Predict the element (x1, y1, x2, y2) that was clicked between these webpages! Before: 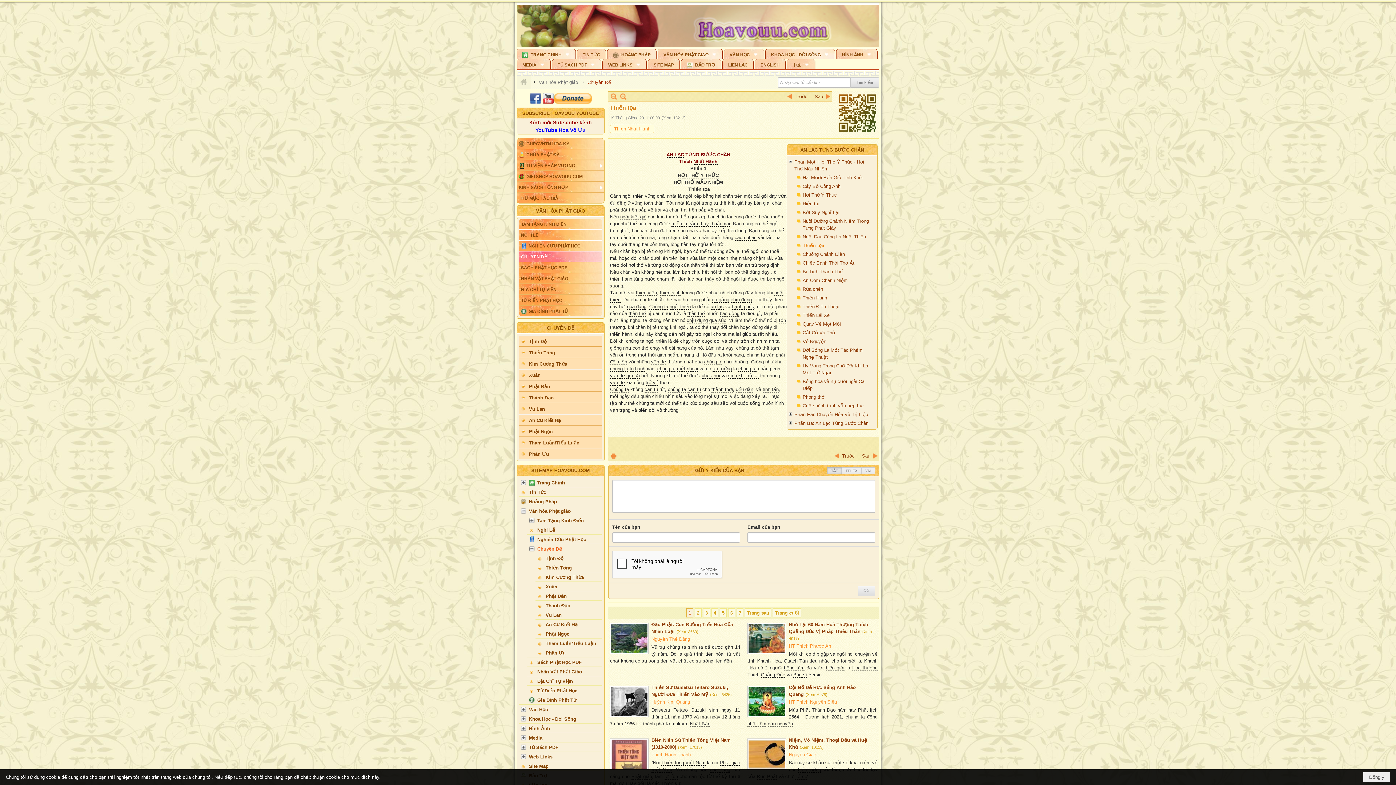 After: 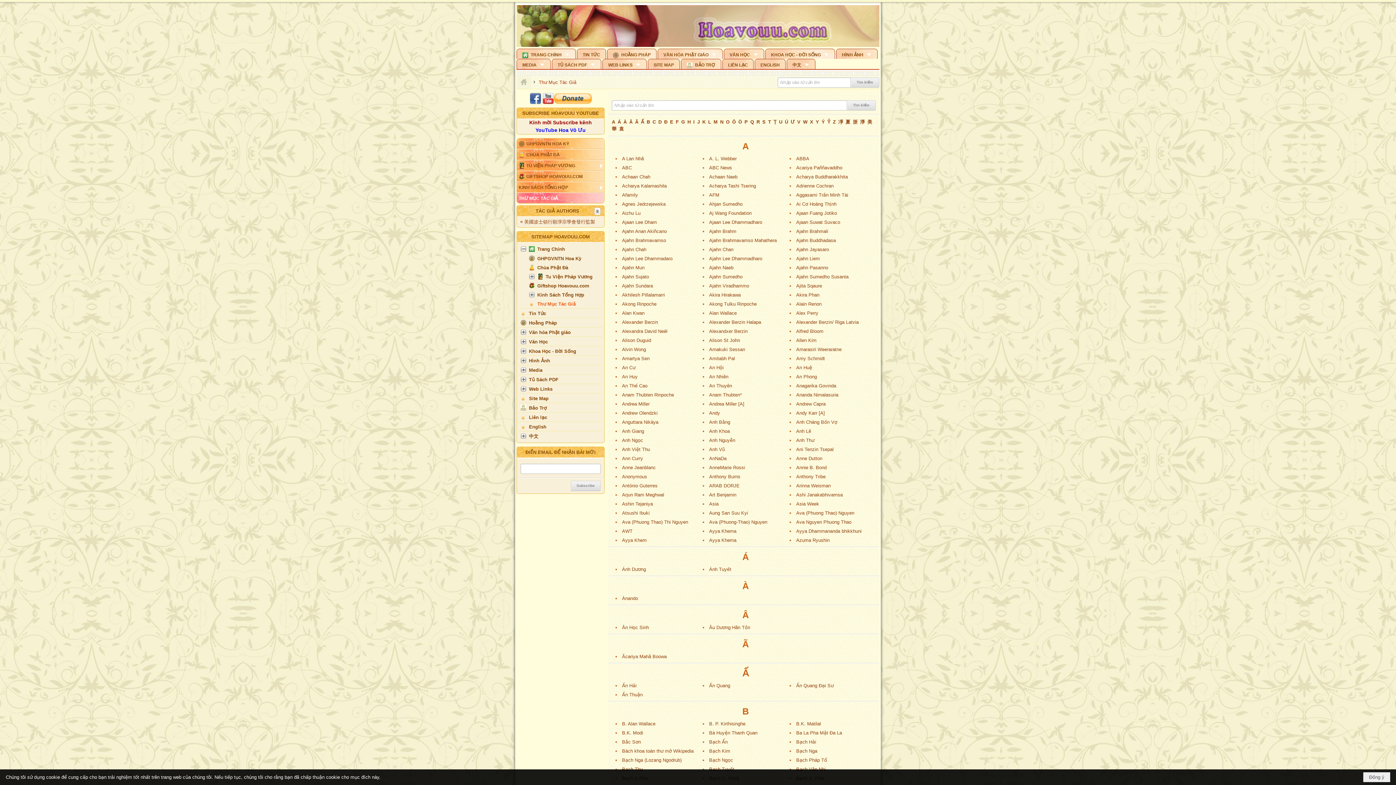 Action: bbox: (517, 176, 604, 186) label: THƯ MỤC TÁC GIẢ